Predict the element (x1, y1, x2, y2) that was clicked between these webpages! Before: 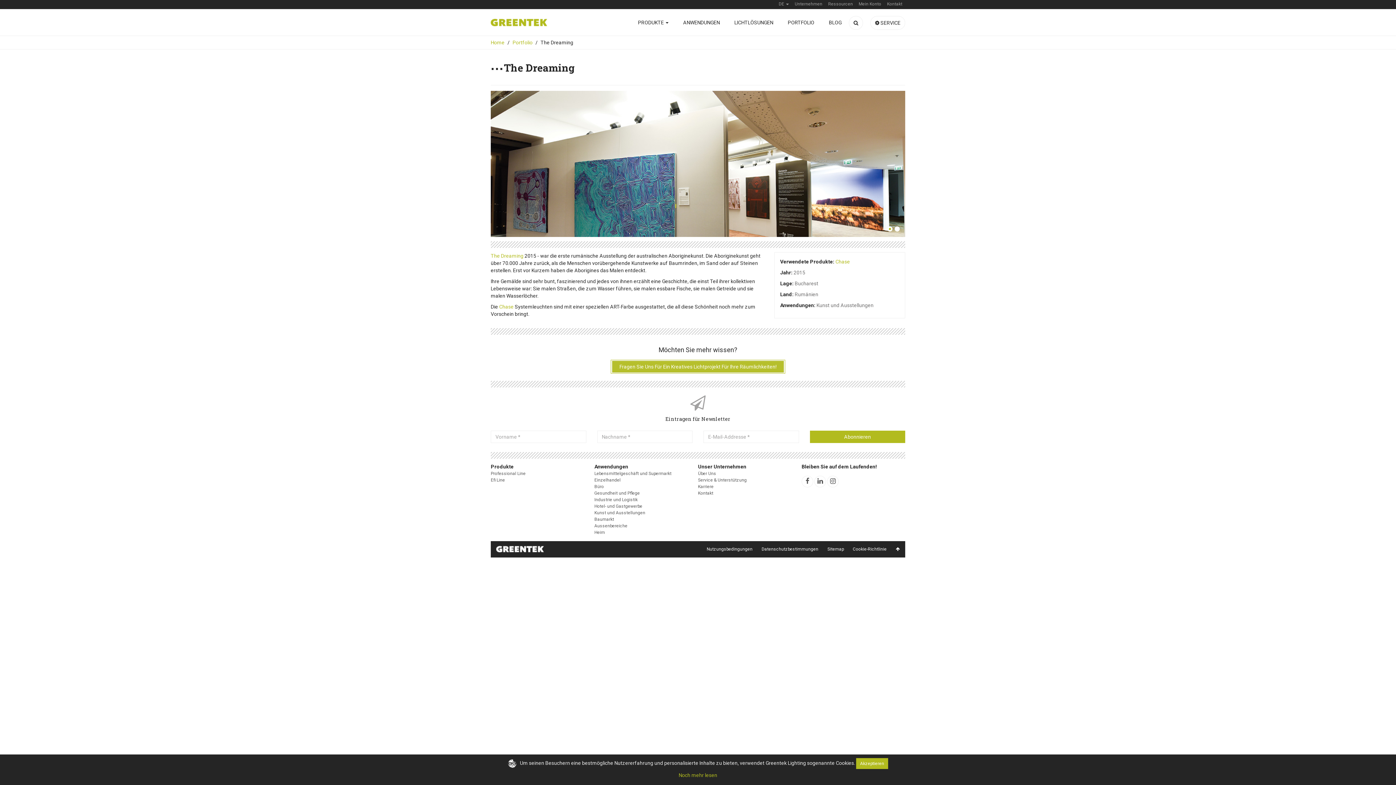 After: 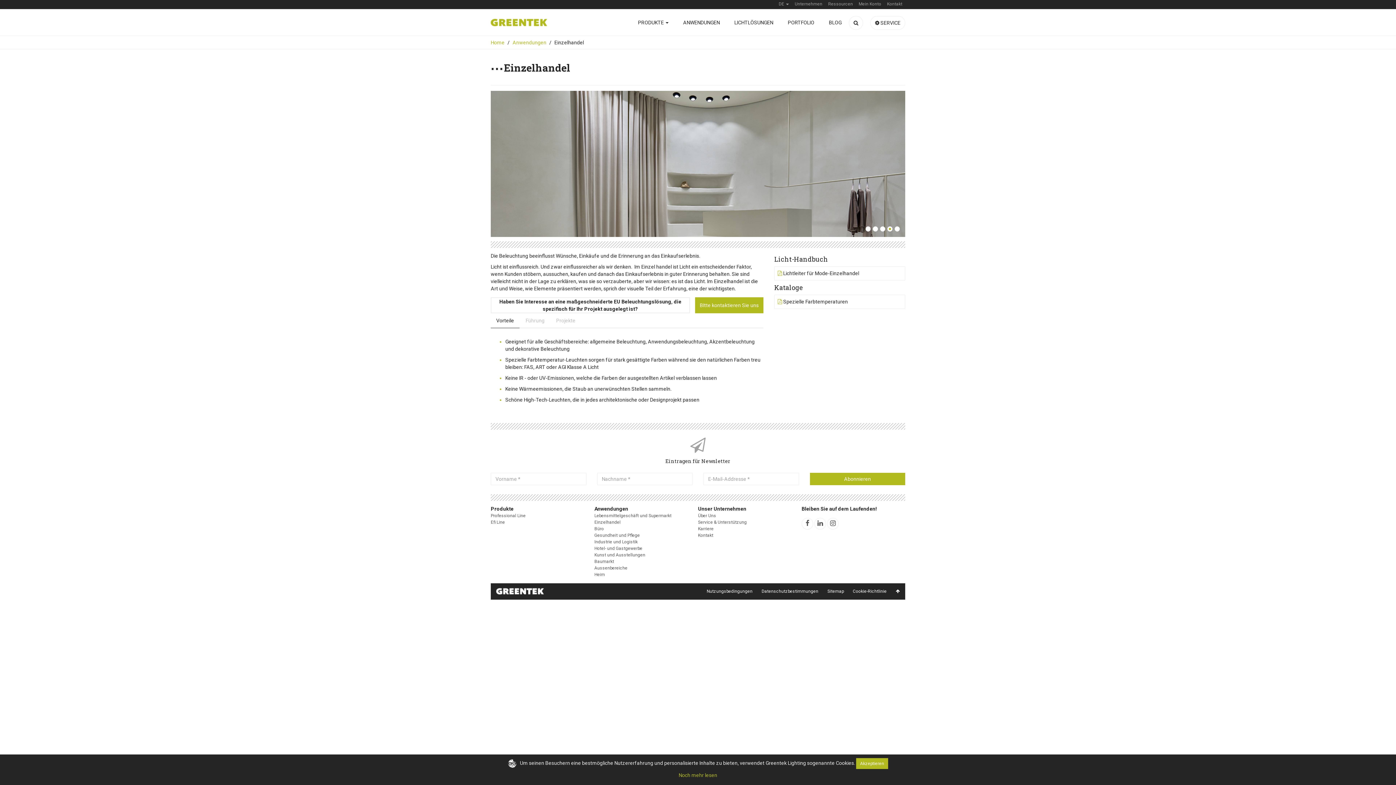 Action: label: Einzelhandel bbox: (594, 477, 687, 483)